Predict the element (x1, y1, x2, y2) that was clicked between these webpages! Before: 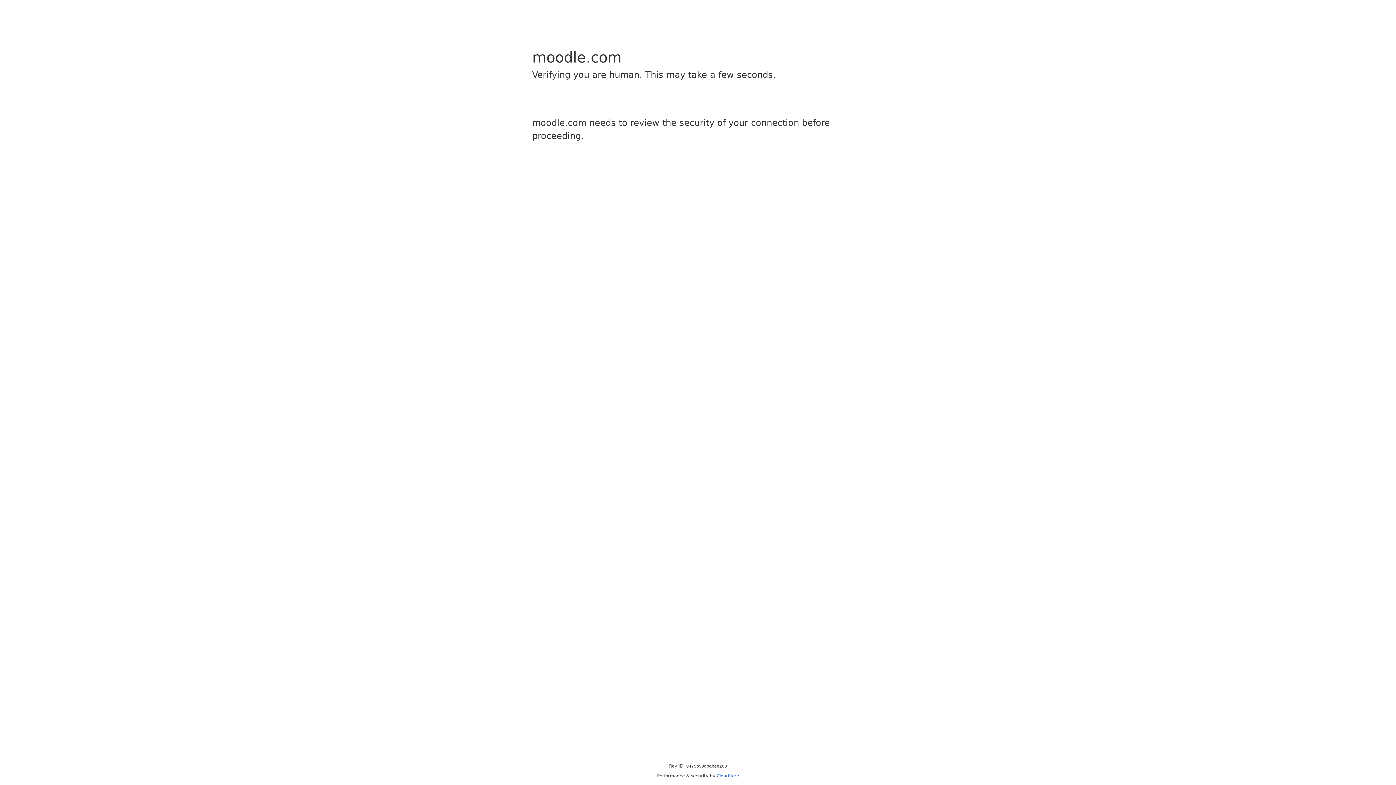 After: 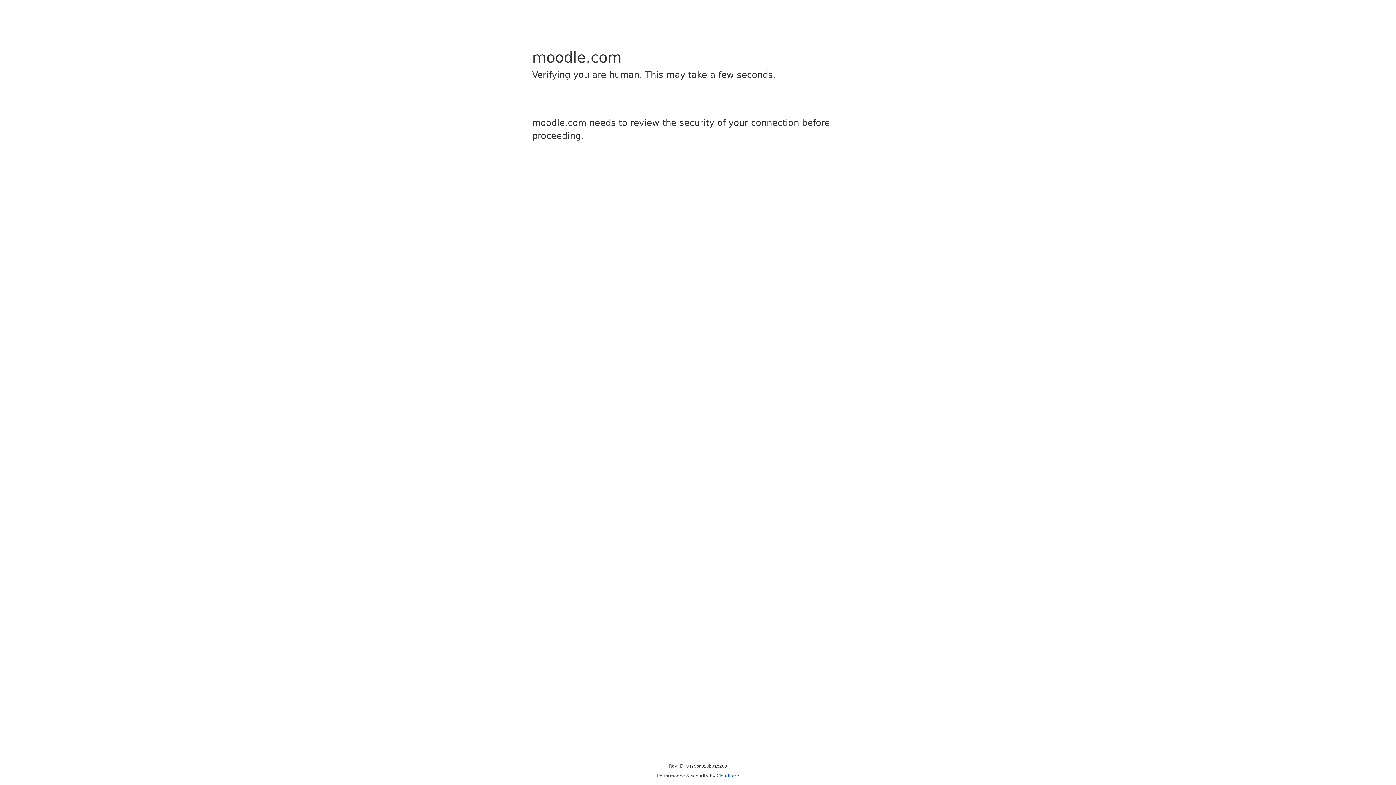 Action: bbox: (716, 773, 739, 778) label: Cloudflare